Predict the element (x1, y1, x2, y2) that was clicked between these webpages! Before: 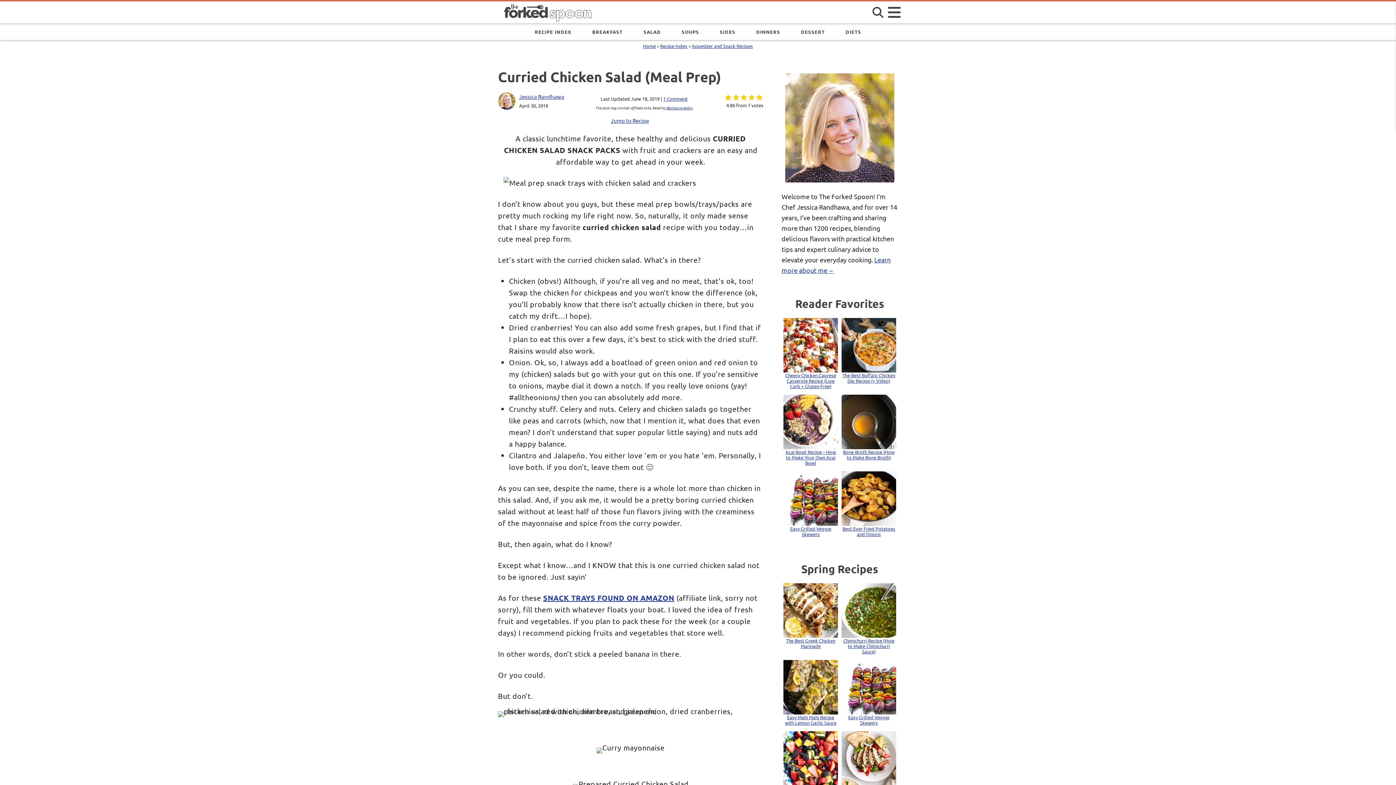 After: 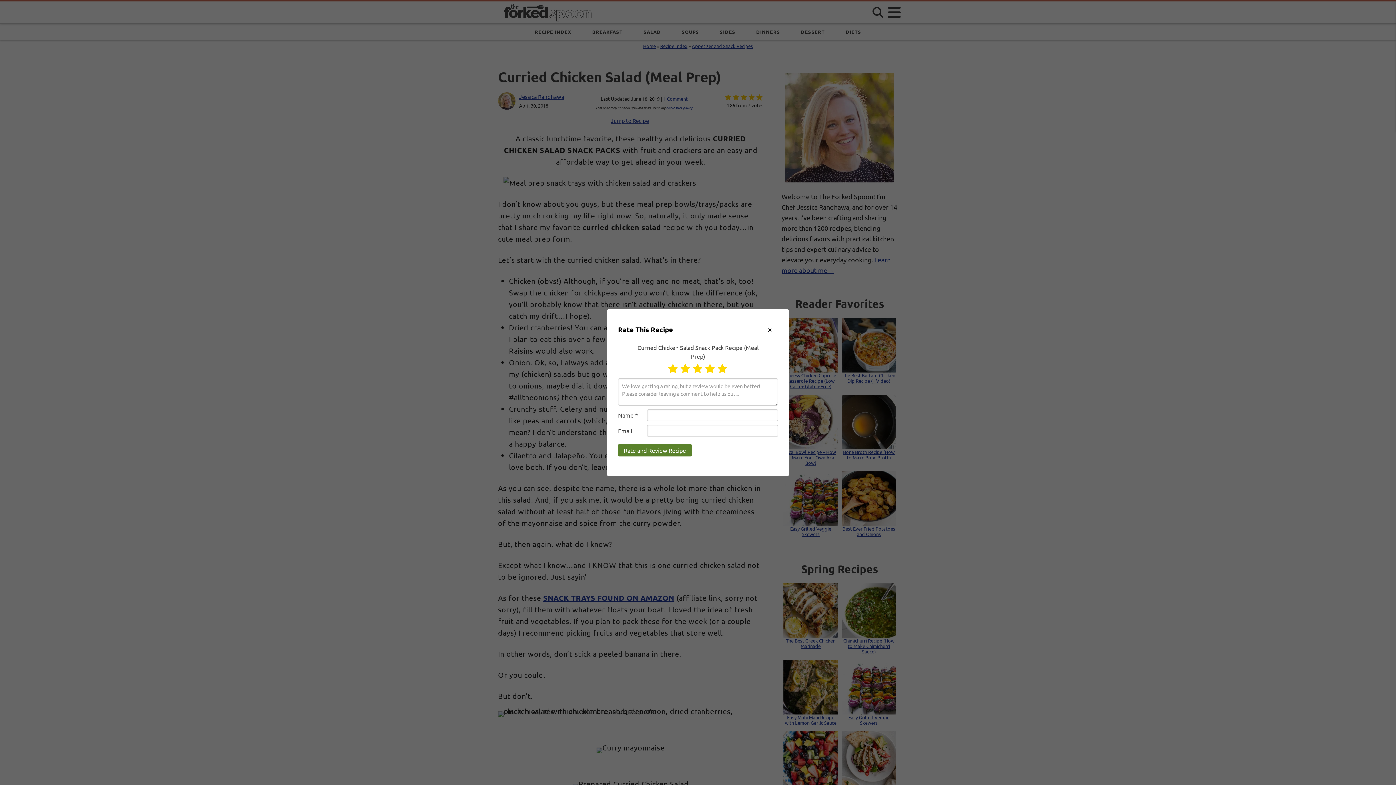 Action: label: Rate this recipe 5 out of 5 stars bbox: (755, 93, 763, 100)